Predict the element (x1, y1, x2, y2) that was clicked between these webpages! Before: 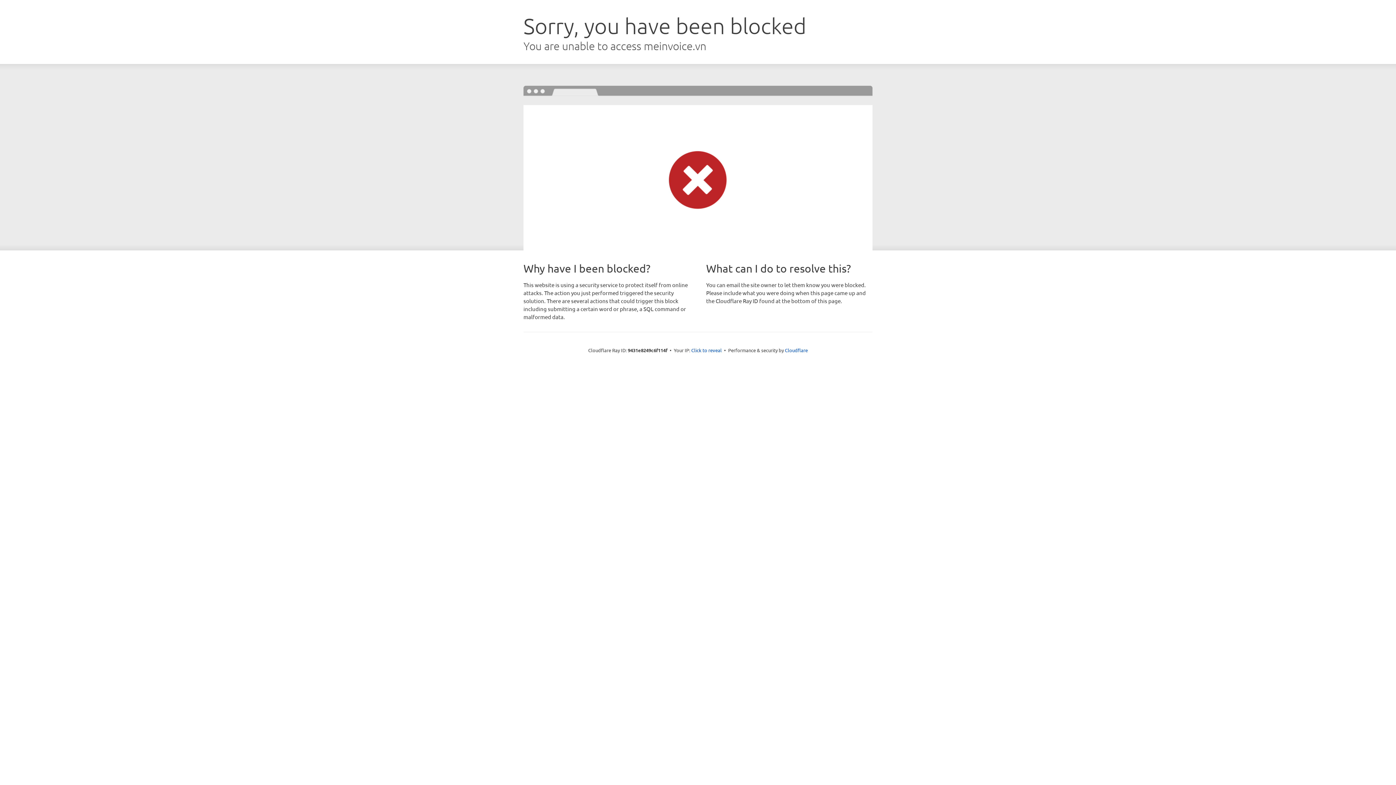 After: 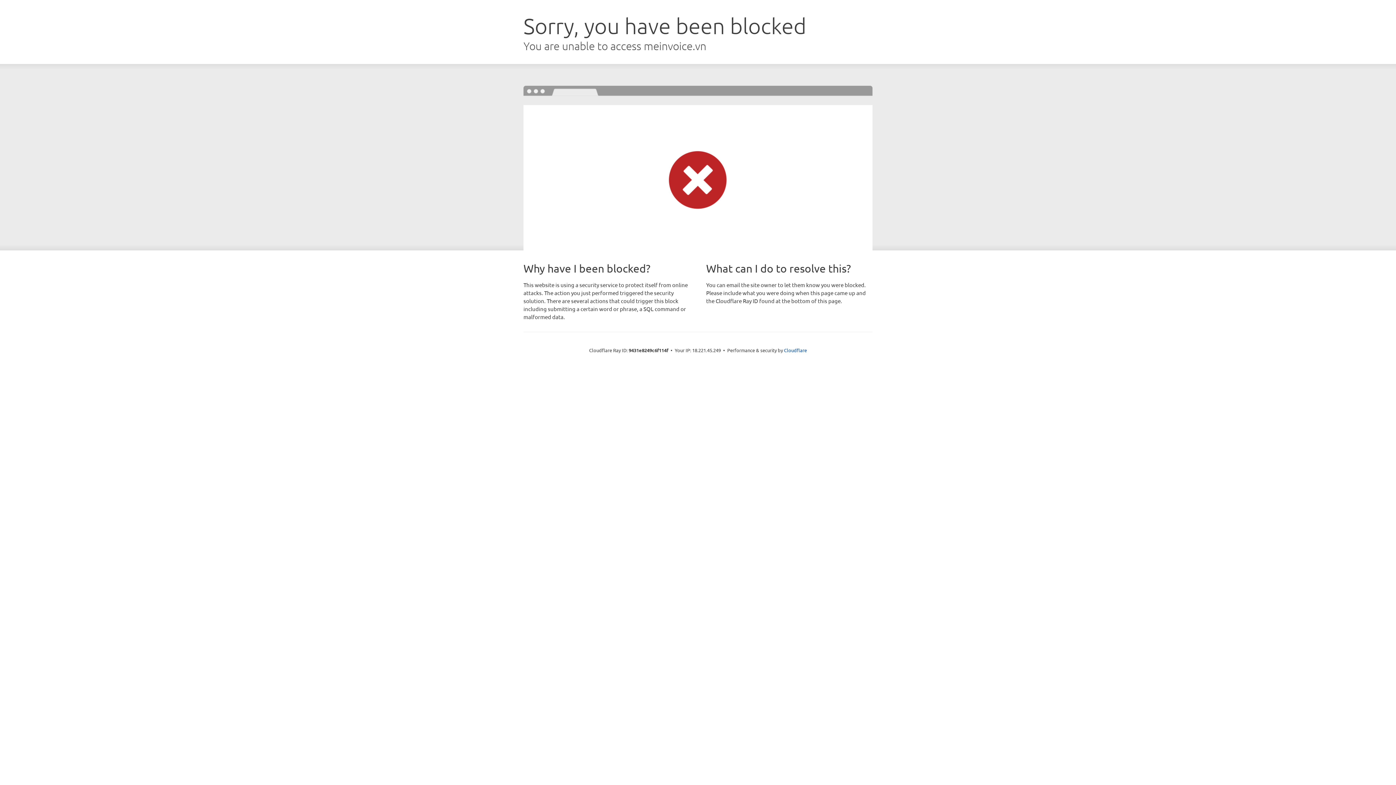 Action: bbox: (691, 346, 722, 353) label: Click to reveal